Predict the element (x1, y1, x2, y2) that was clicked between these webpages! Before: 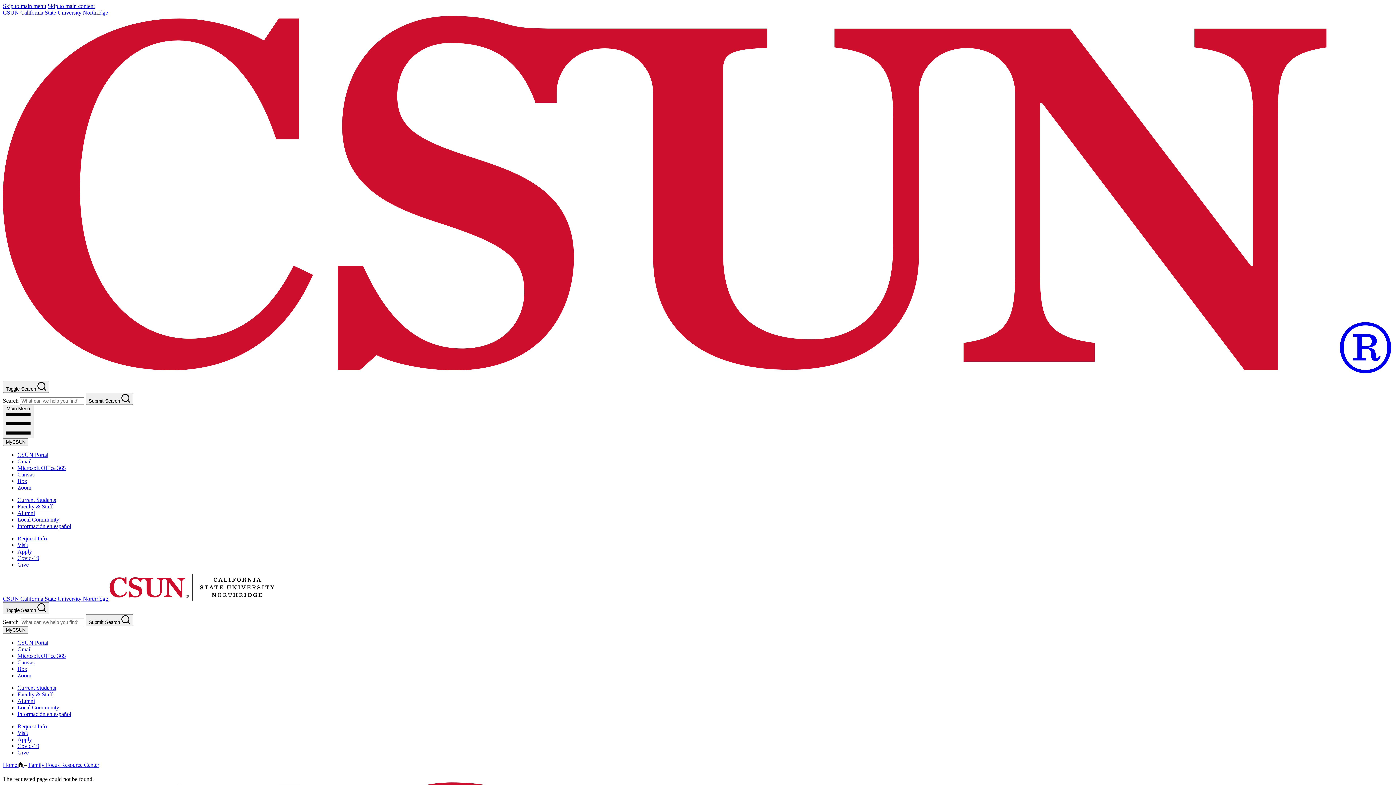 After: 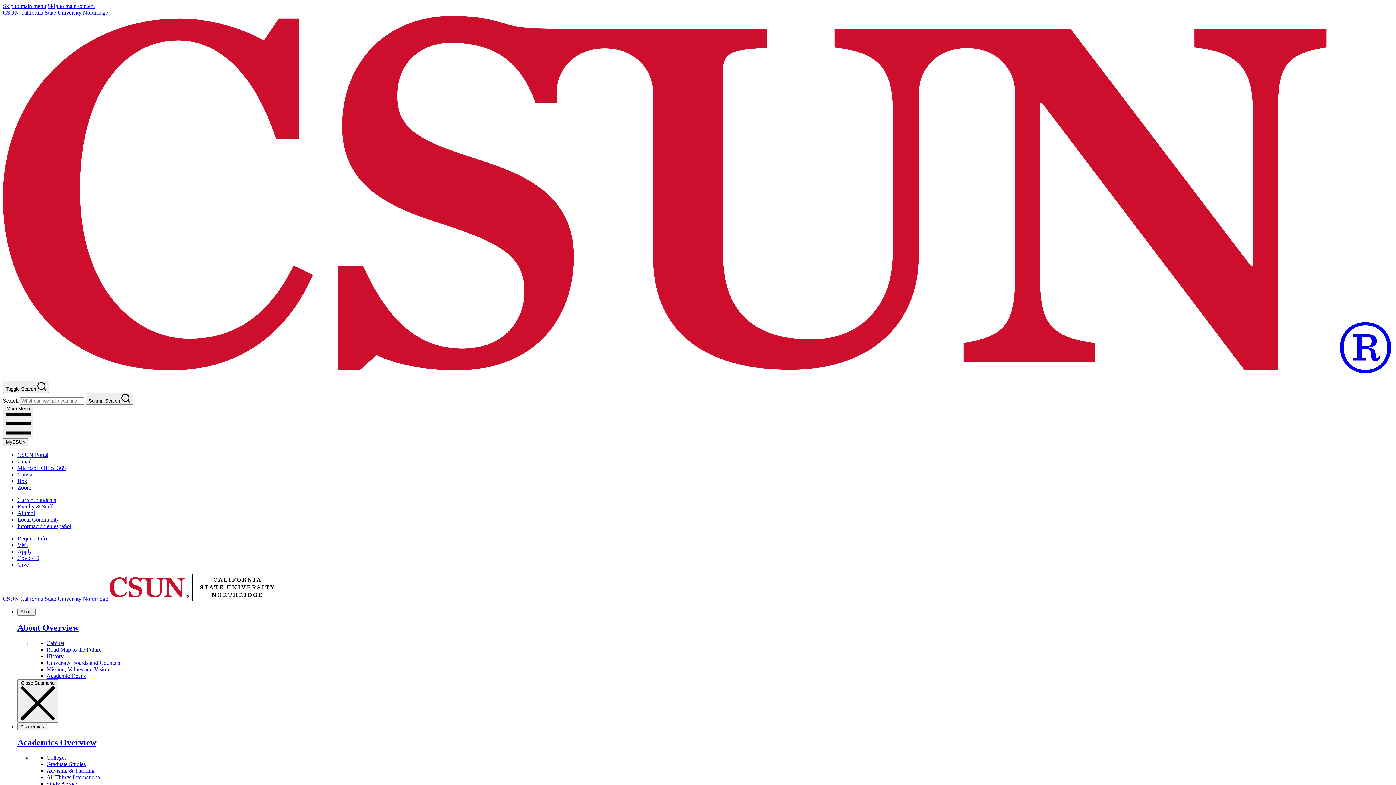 Action: label: Home   bbox: (2, 762, 24, 768)